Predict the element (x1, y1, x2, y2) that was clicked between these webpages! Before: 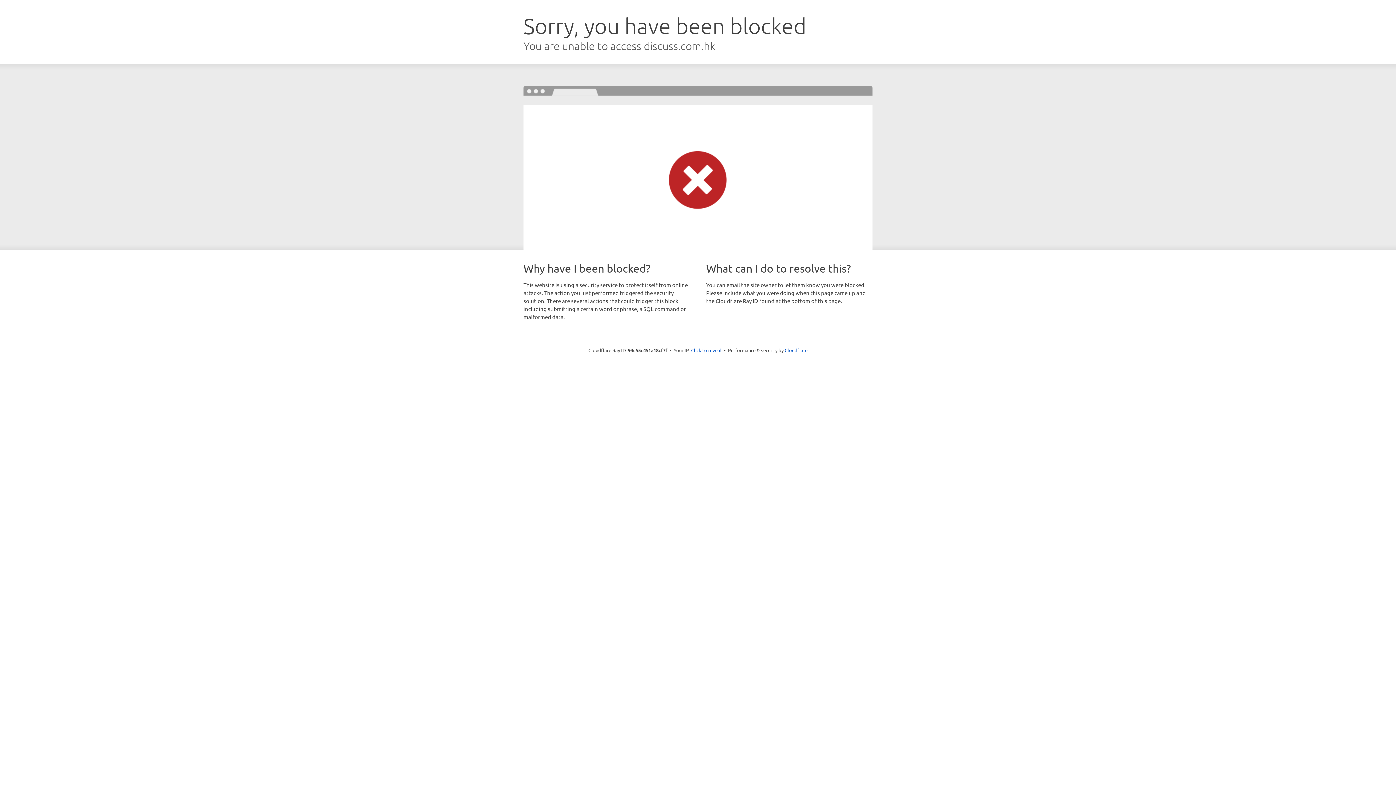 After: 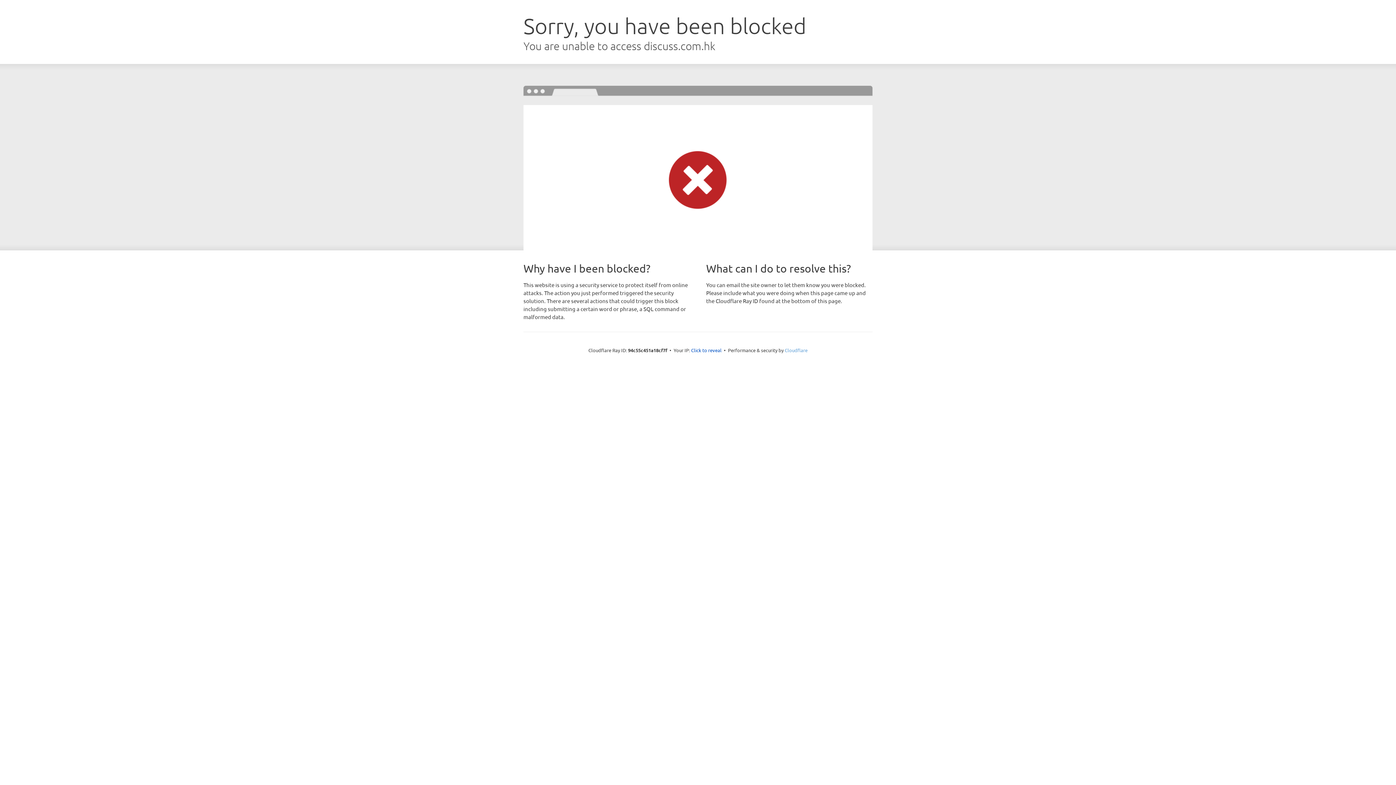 Action: bbox: (784, 347, 807, 353) label: Cloudflare